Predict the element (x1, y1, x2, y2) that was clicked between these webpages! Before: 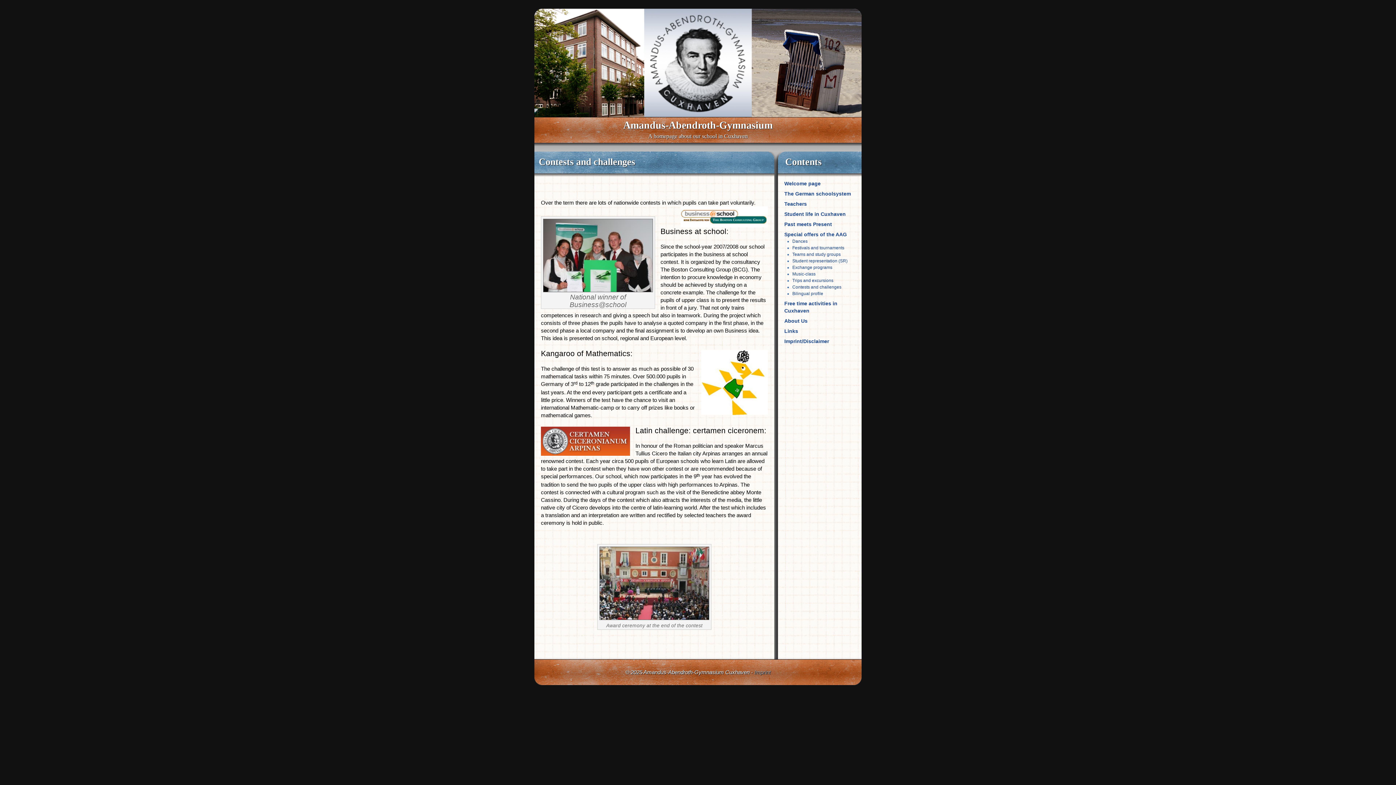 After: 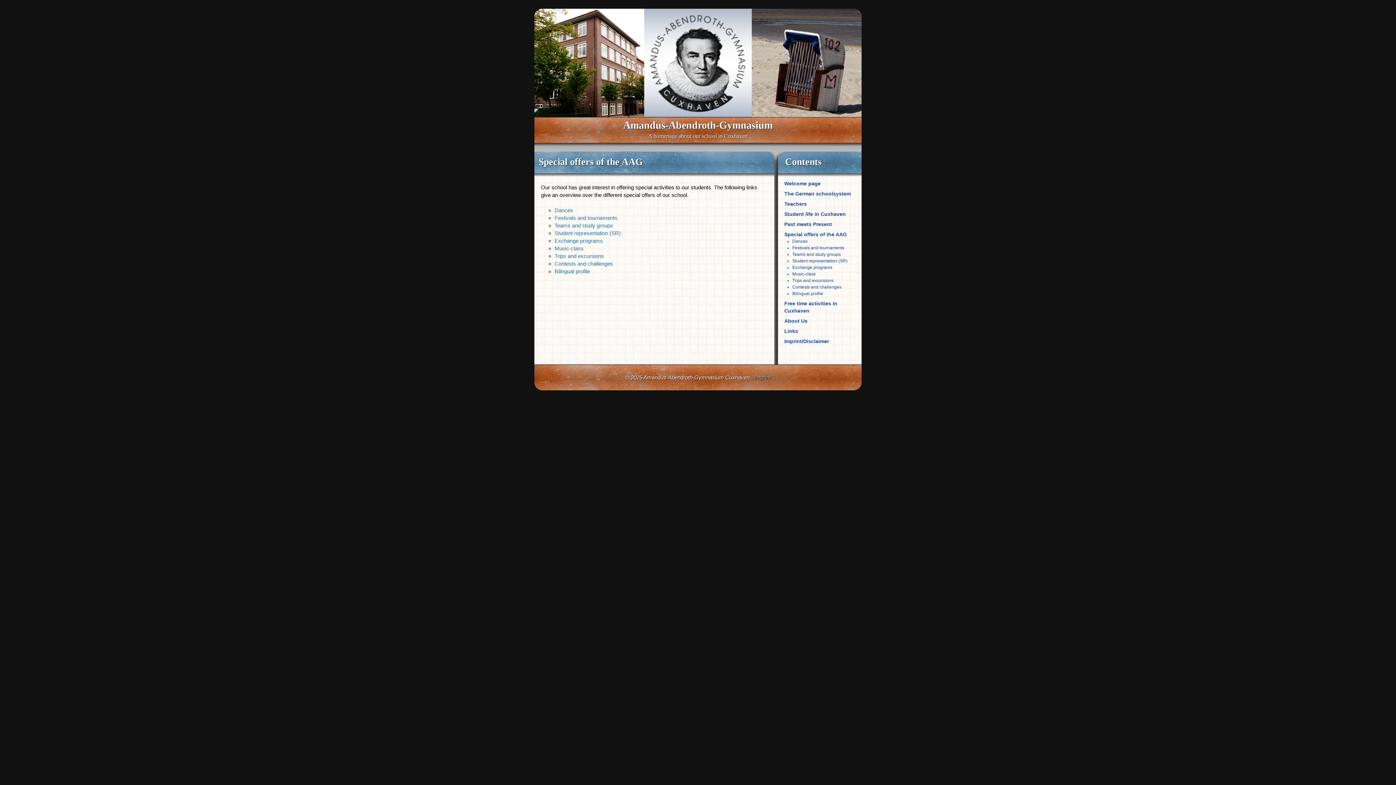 Action: label: Special offers of the AAG bbox: (783, 230, 857, 238)